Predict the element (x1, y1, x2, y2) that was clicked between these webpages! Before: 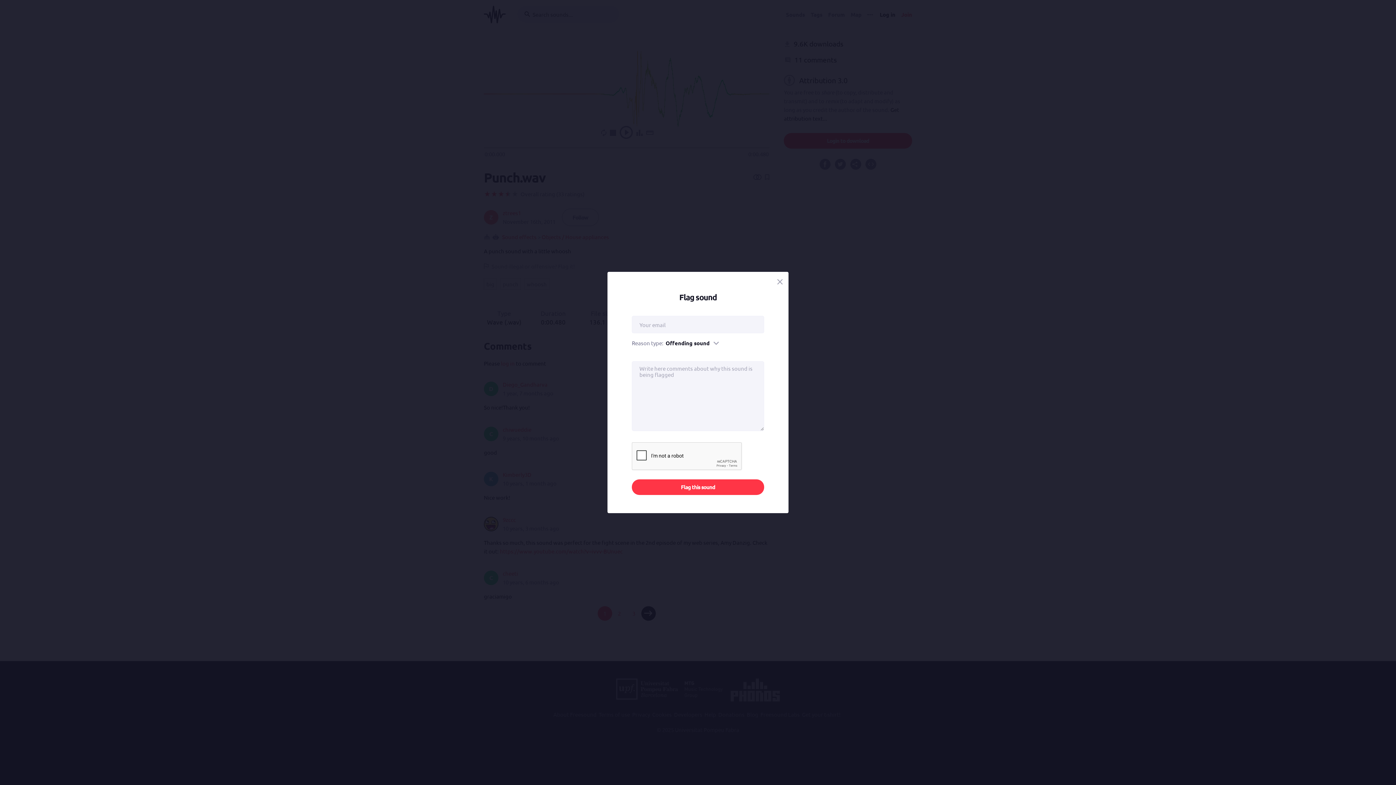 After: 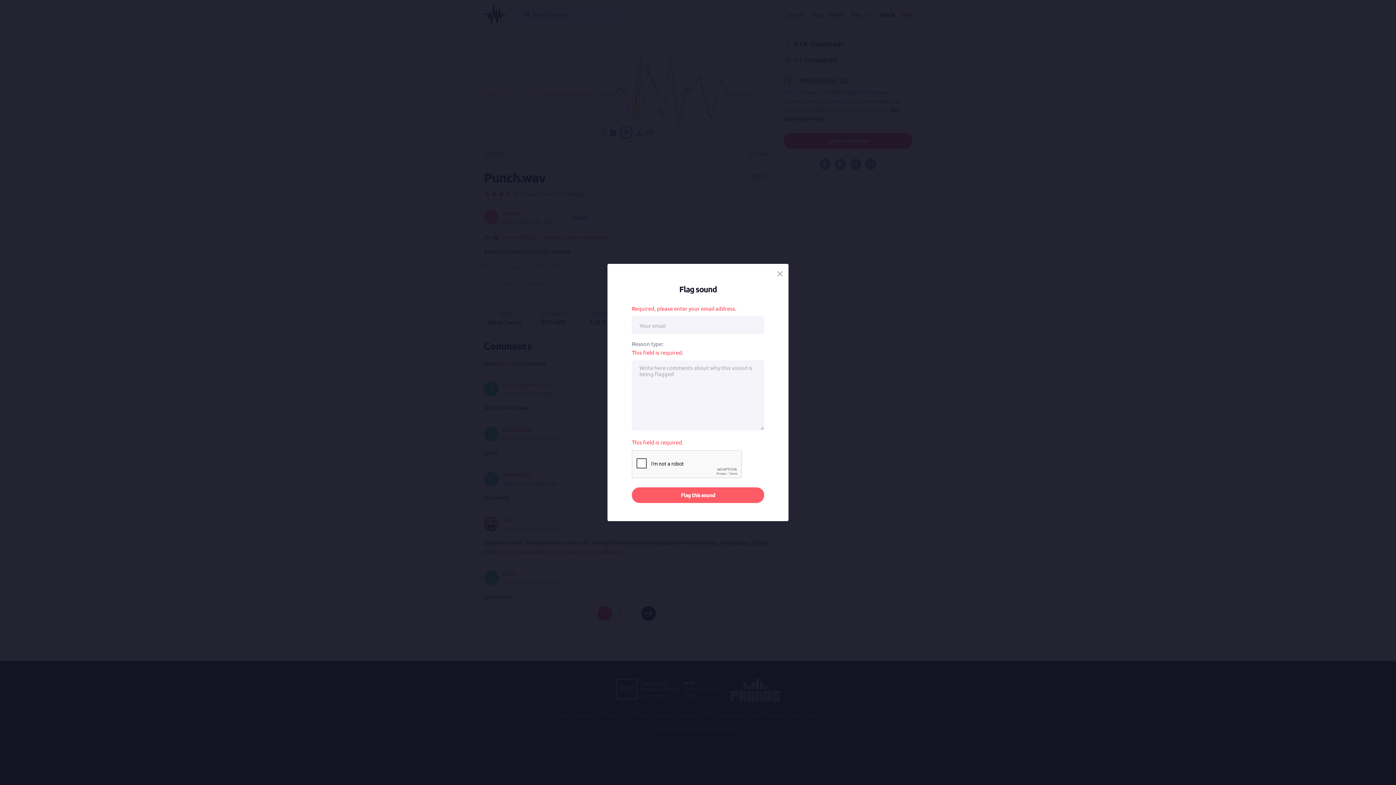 Action: bbox: (632, 479, 764, 495) label: Flag this sound